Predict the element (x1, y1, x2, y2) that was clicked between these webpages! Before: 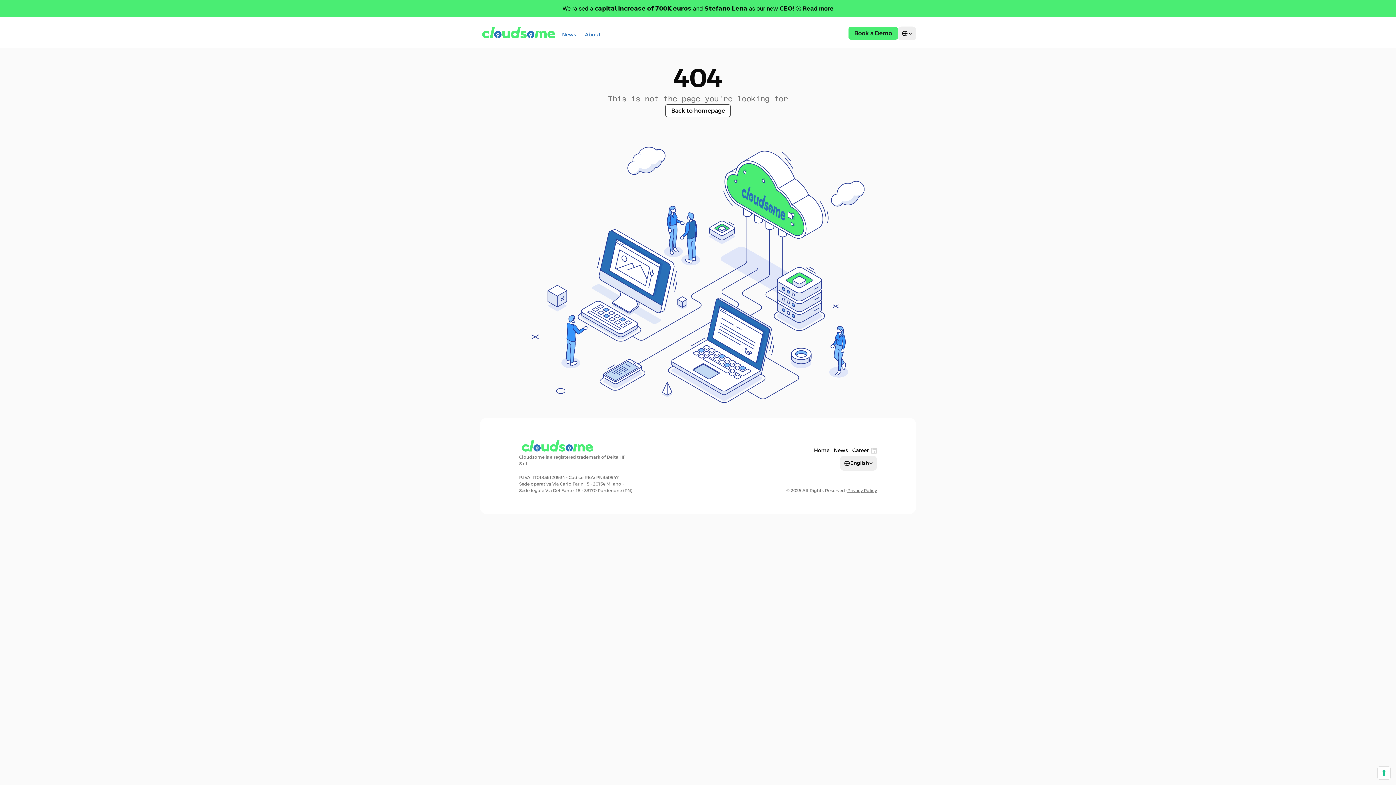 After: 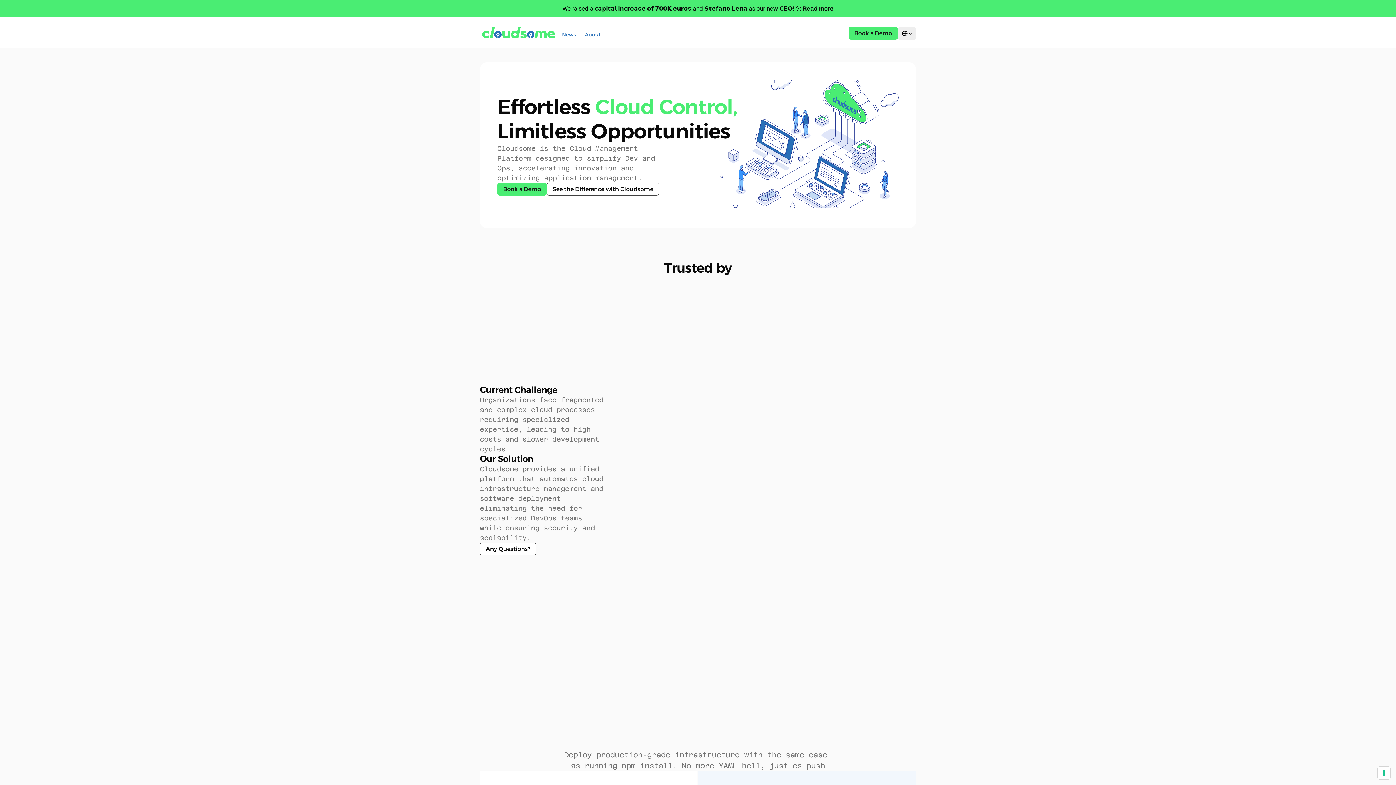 Action: bbox: (811, 445, 831, 456) label: Home